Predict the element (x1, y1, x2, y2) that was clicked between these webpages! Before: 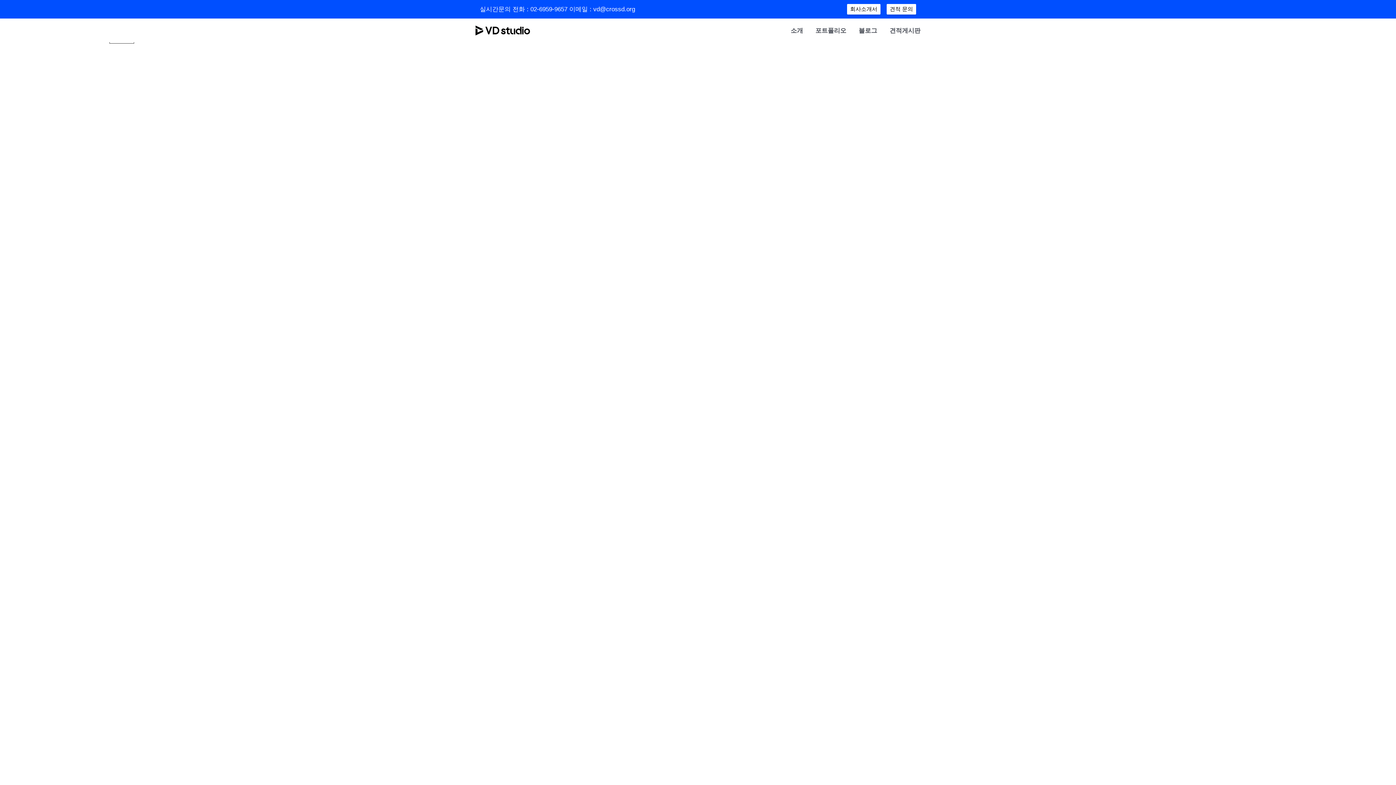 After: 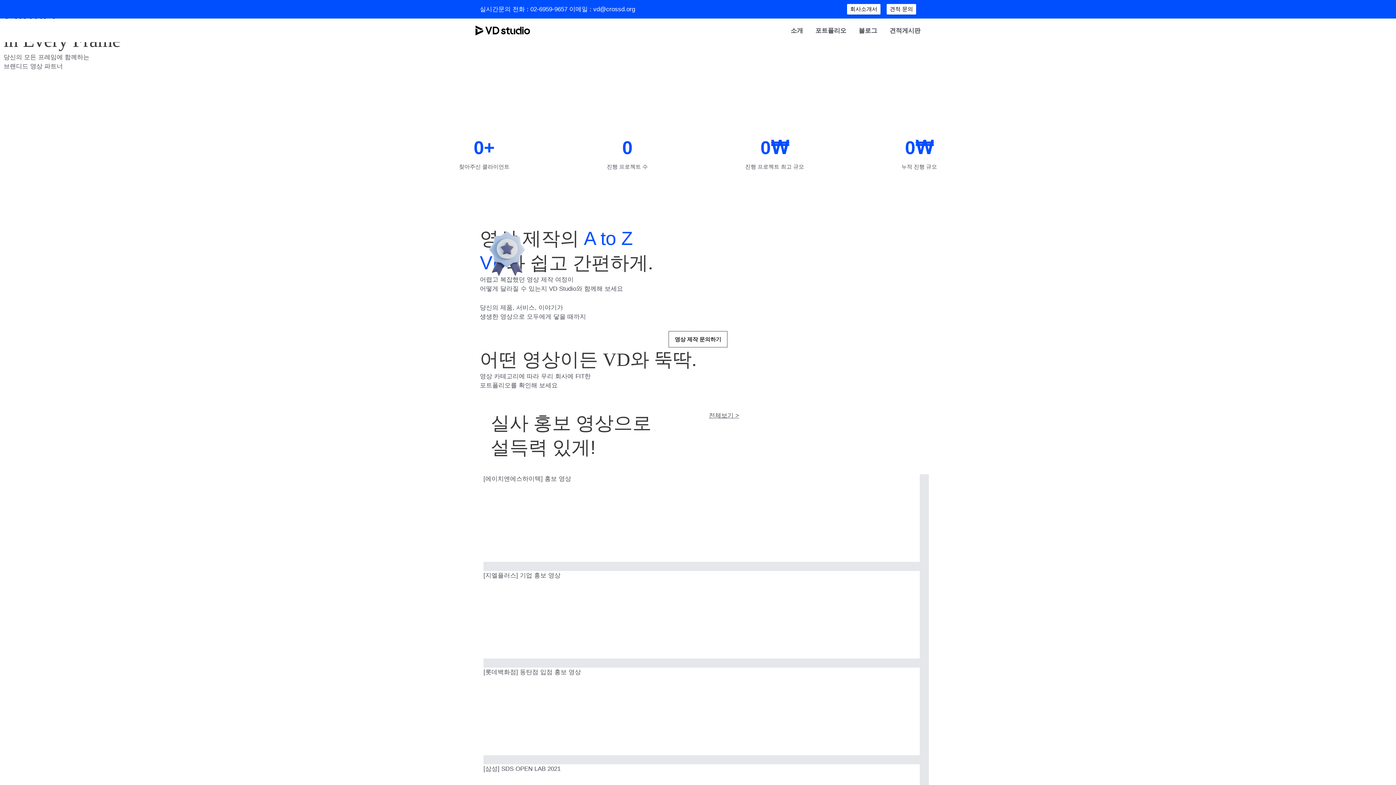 Action: bbox: (475, 25, 545, 36)